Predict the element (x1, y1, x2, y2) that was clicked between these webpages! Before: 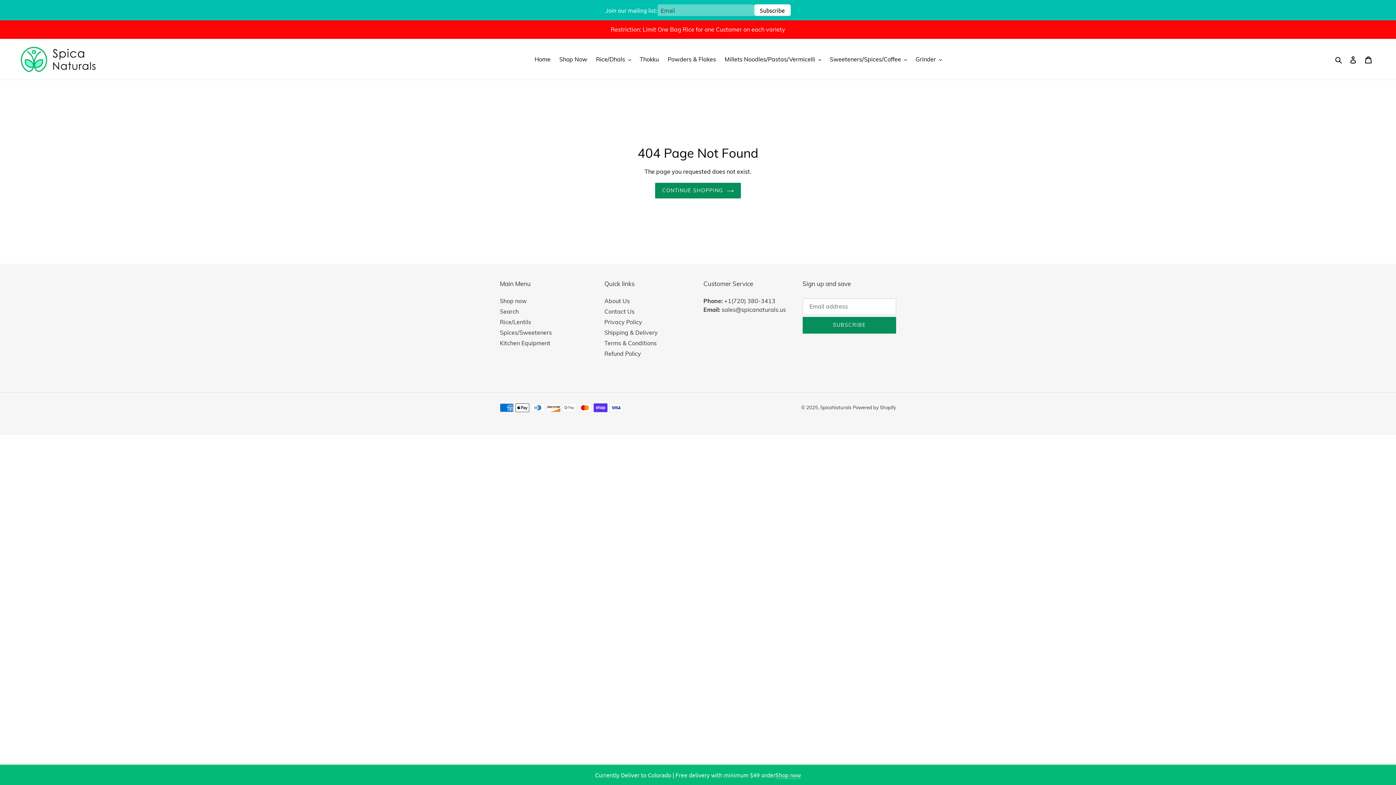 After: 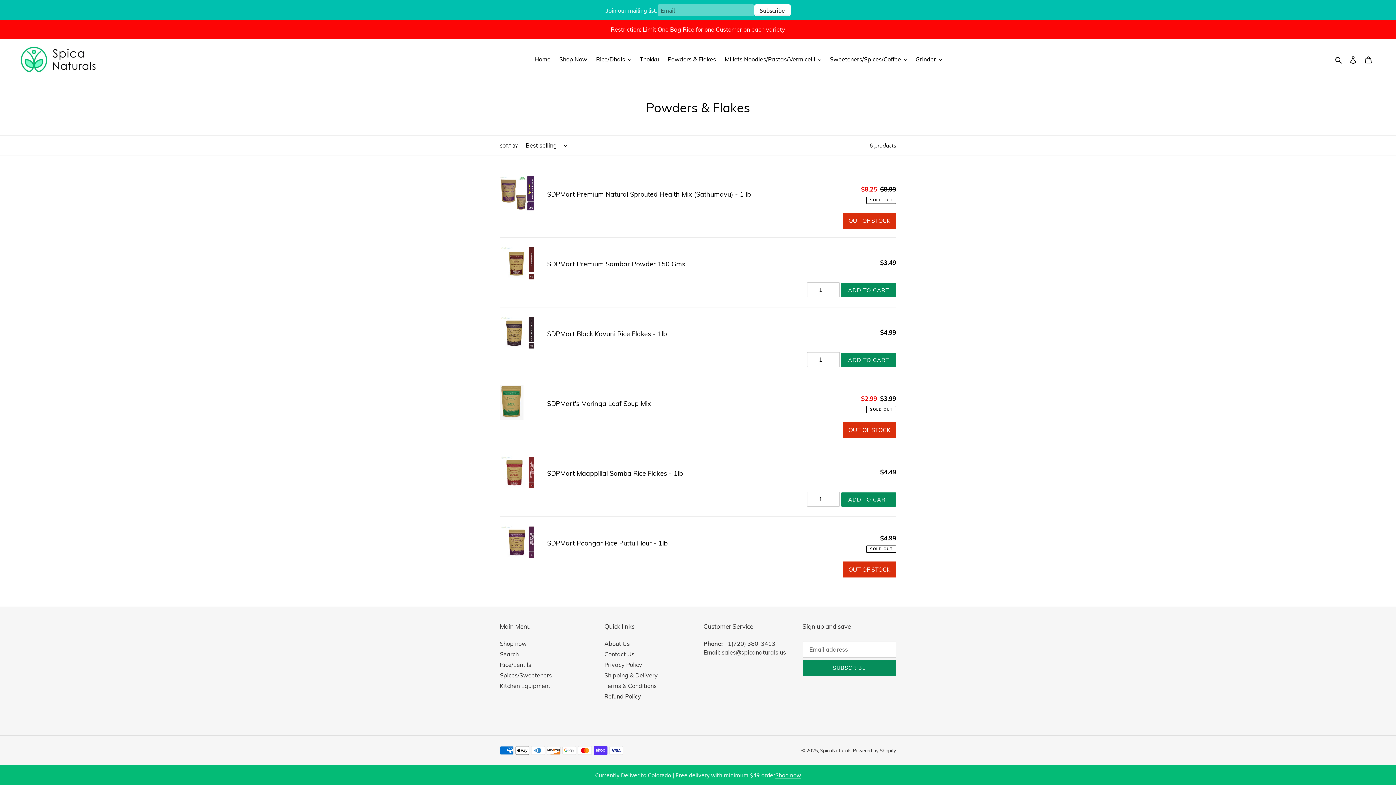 Action: label: Powders & Flakes bbox: (664, 53, 719, 64)